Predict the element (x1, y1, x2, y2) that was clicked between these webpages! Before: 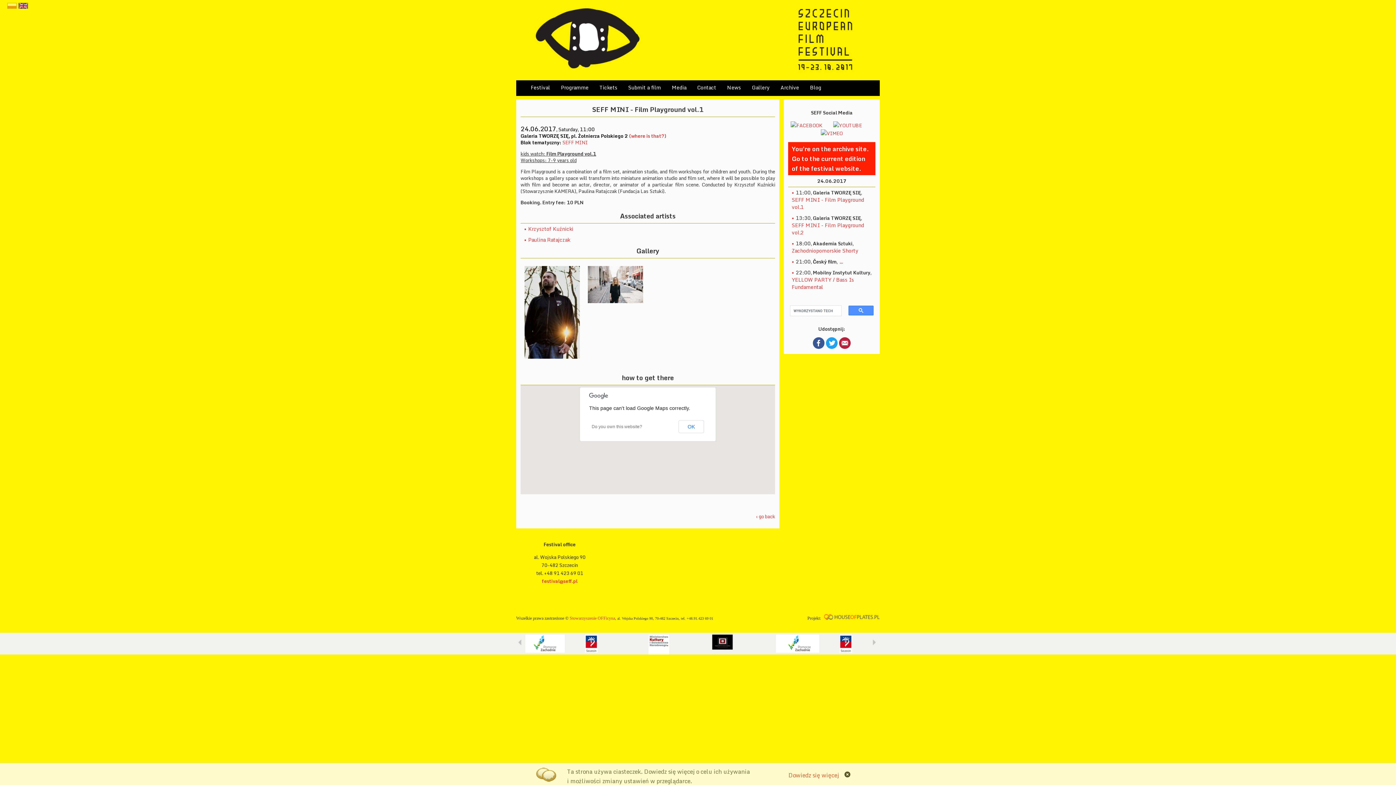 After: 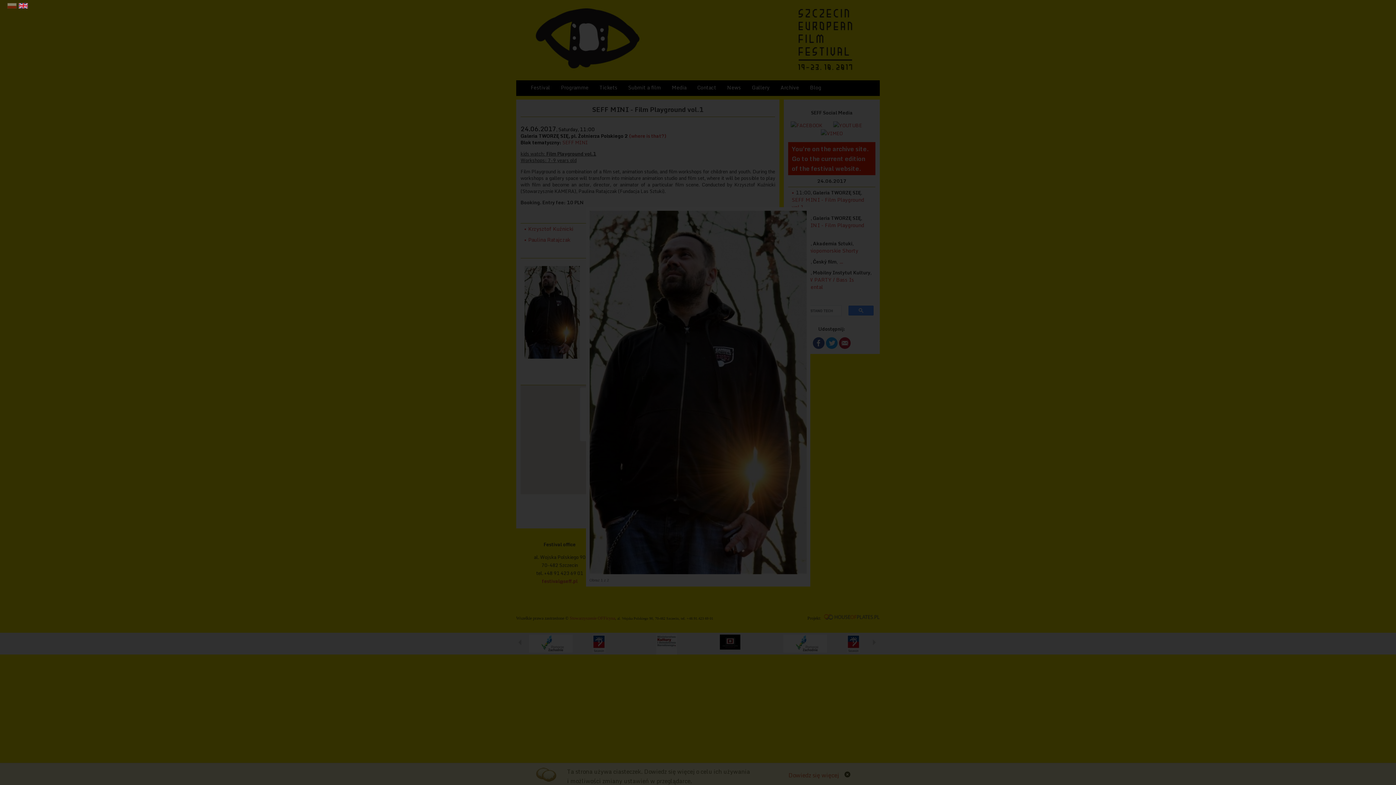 Action: bbox: (522, 355, 582, 363)